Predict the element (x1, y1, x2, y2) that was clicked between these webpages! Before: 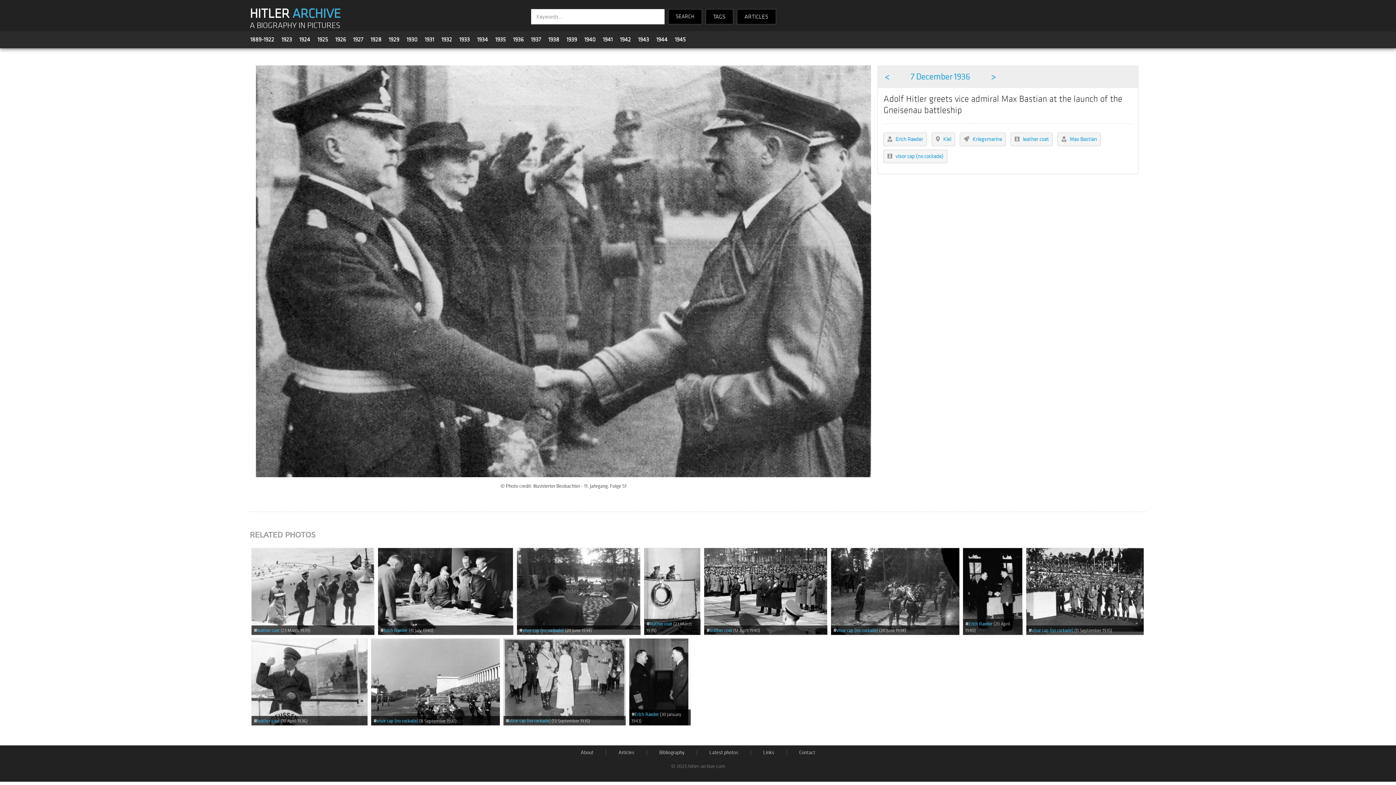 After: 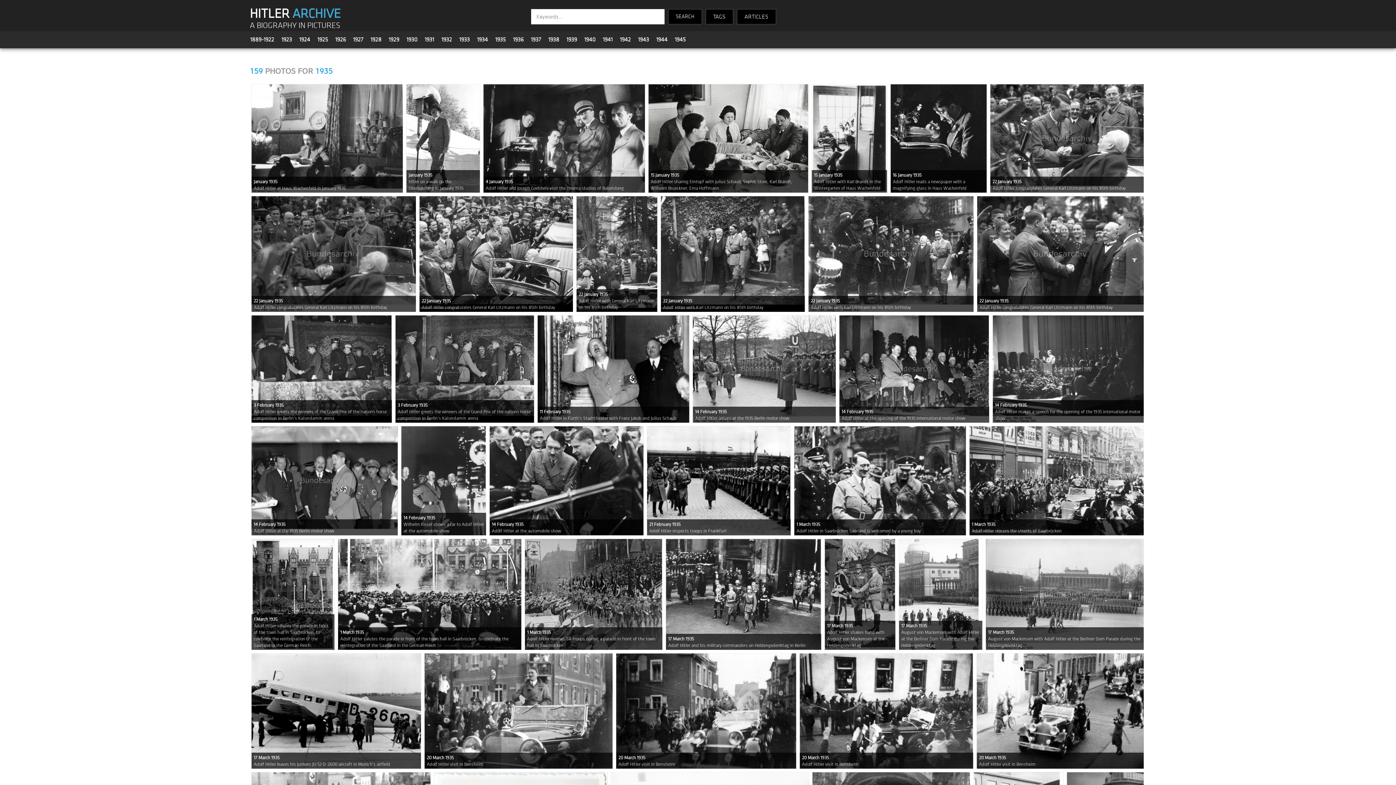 Action: label: 1935 bbox: (495, 36, 505, 43)